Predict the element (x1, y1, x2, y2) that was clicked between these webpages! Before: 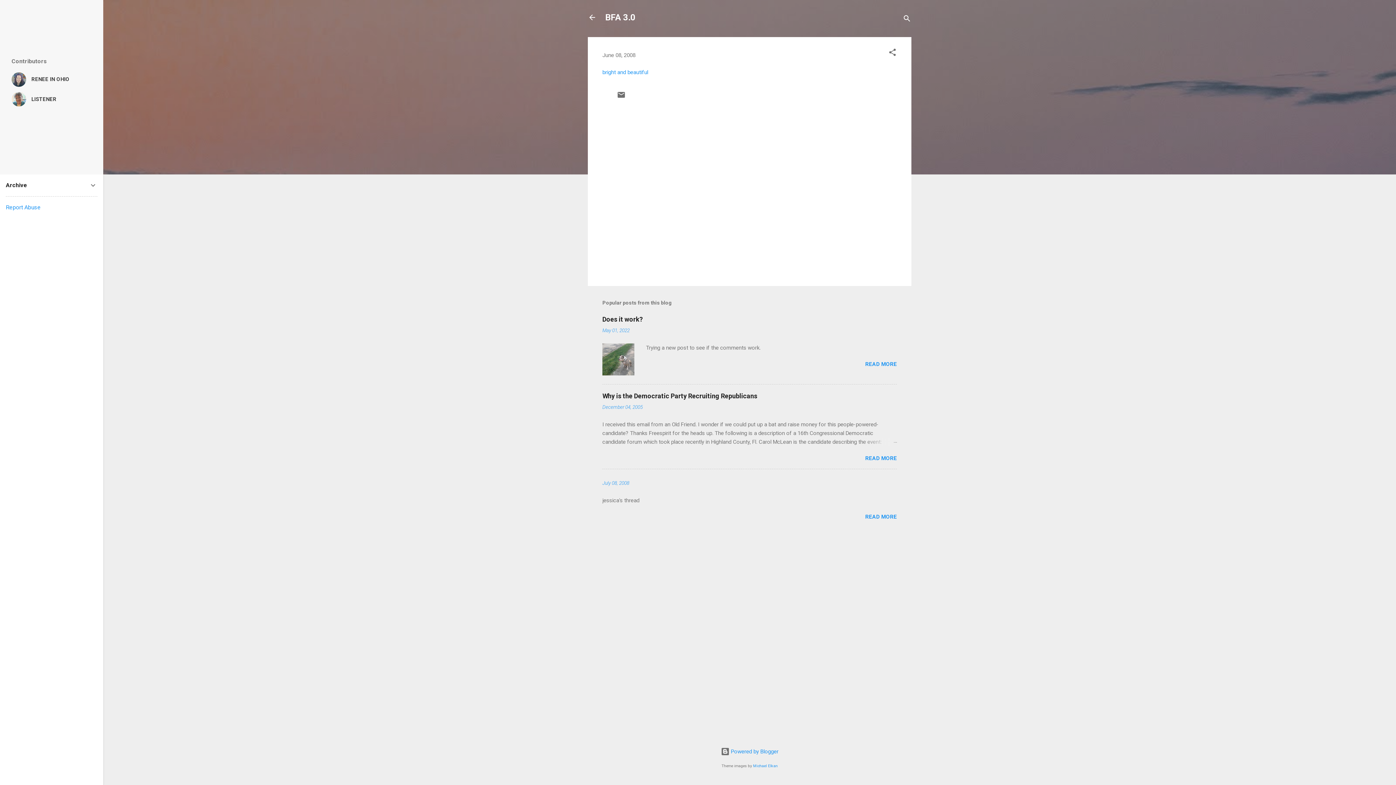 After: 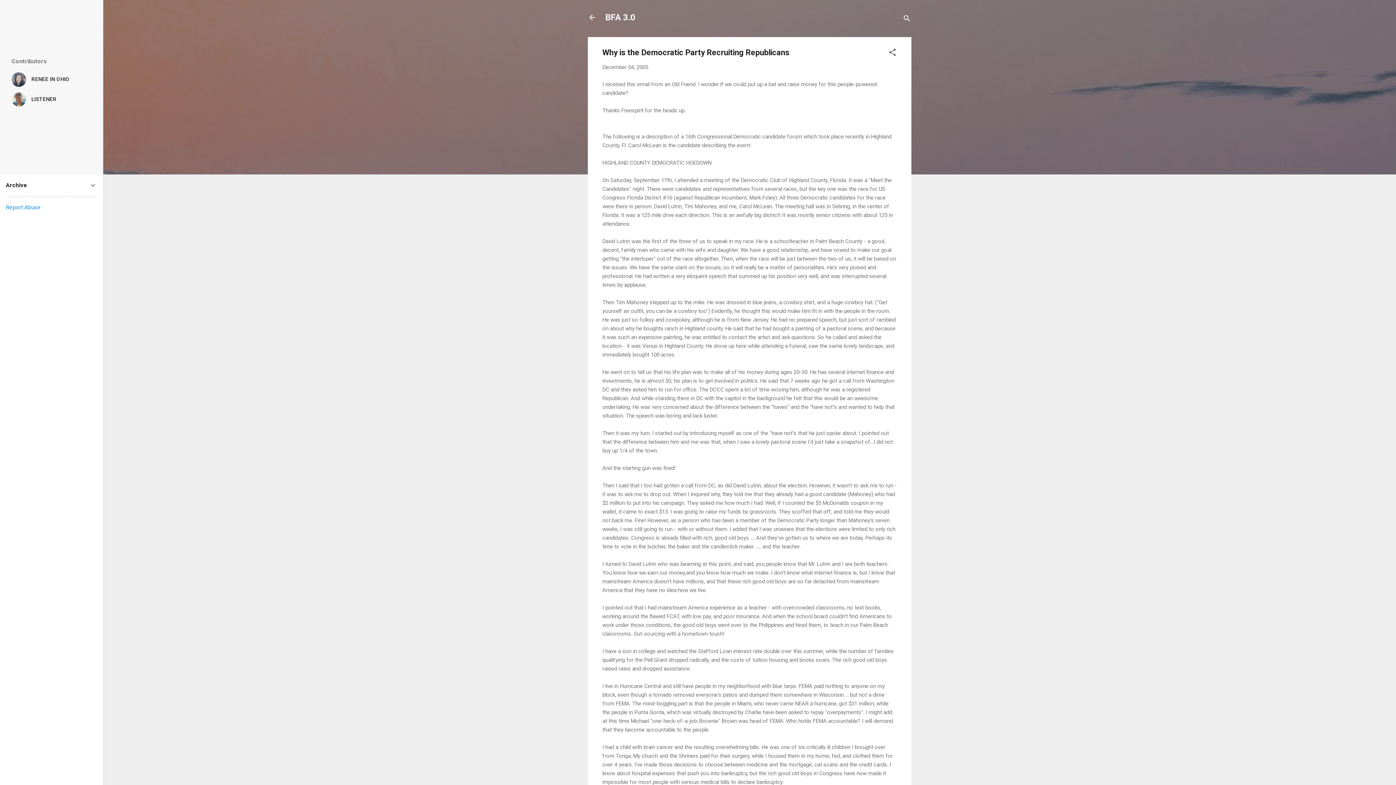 Action: bbox: (862, 437, 897, 446)